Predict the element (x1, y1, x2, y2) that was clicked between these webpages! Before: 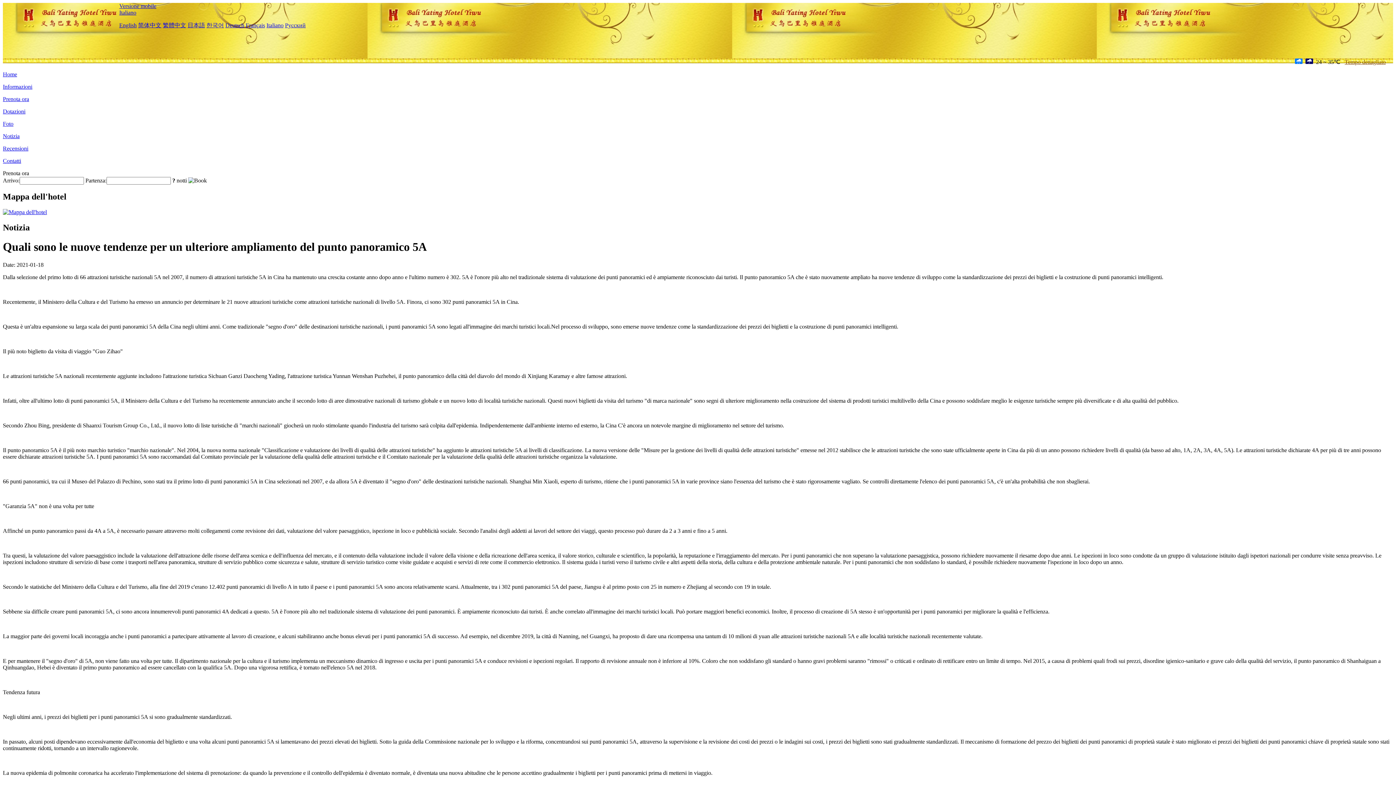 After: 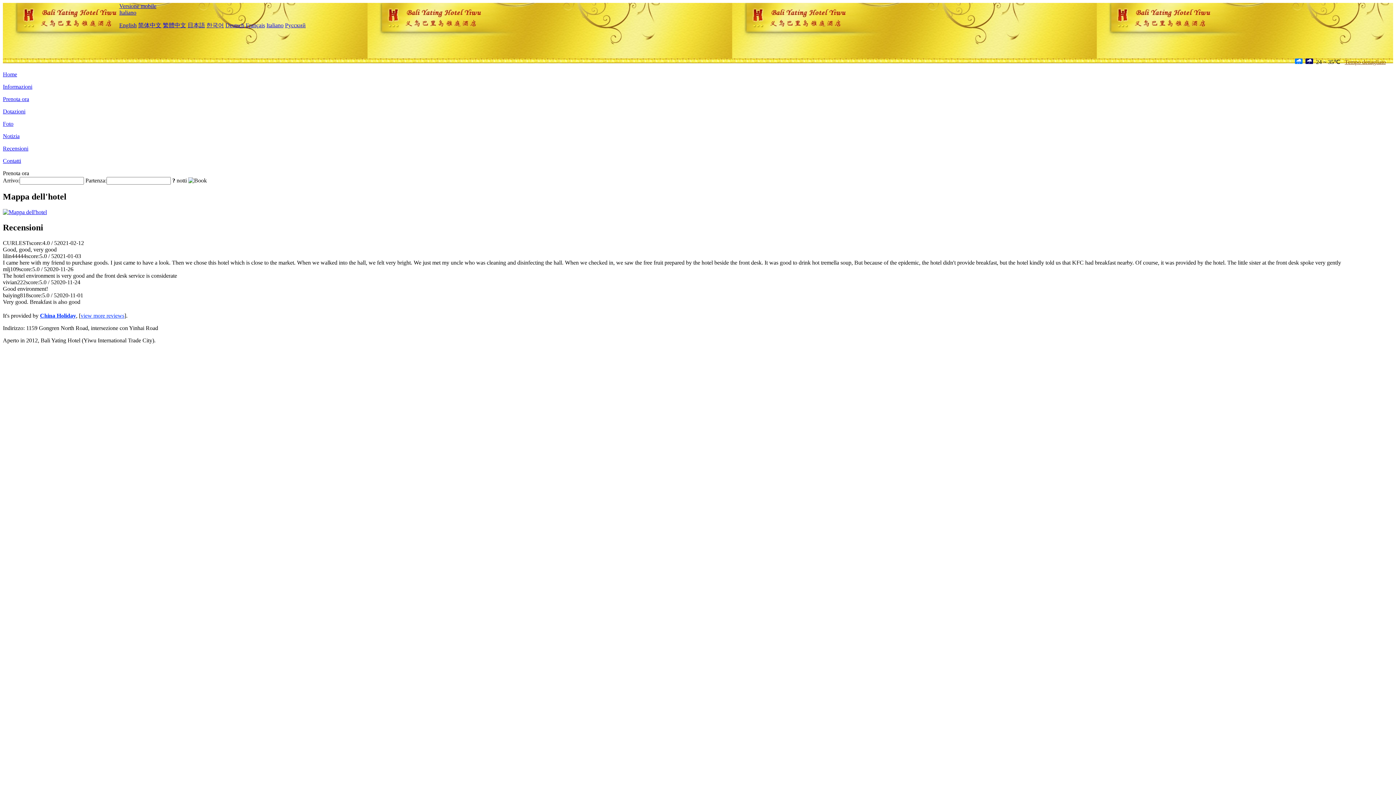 Action: label: Recensioni bbox: (2, 145, 28, 151)